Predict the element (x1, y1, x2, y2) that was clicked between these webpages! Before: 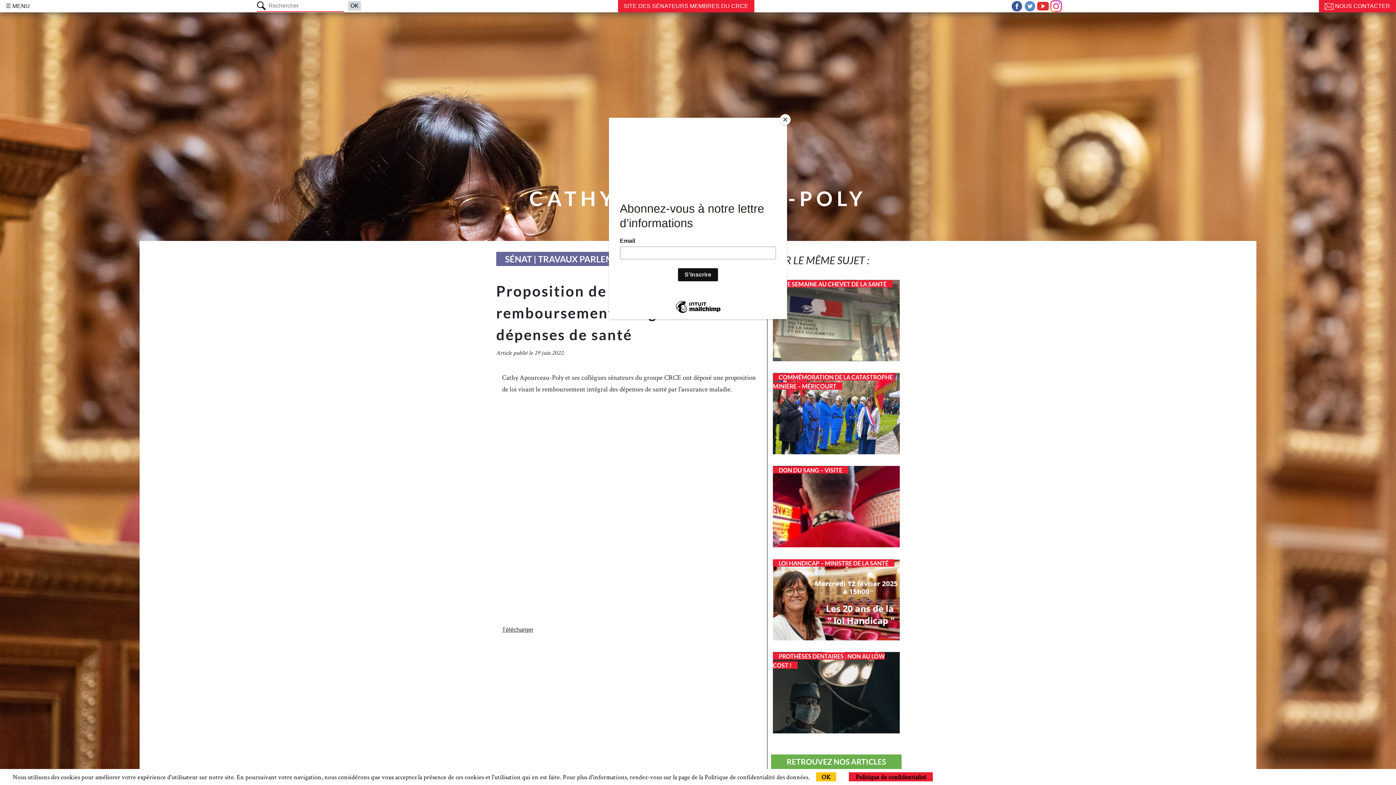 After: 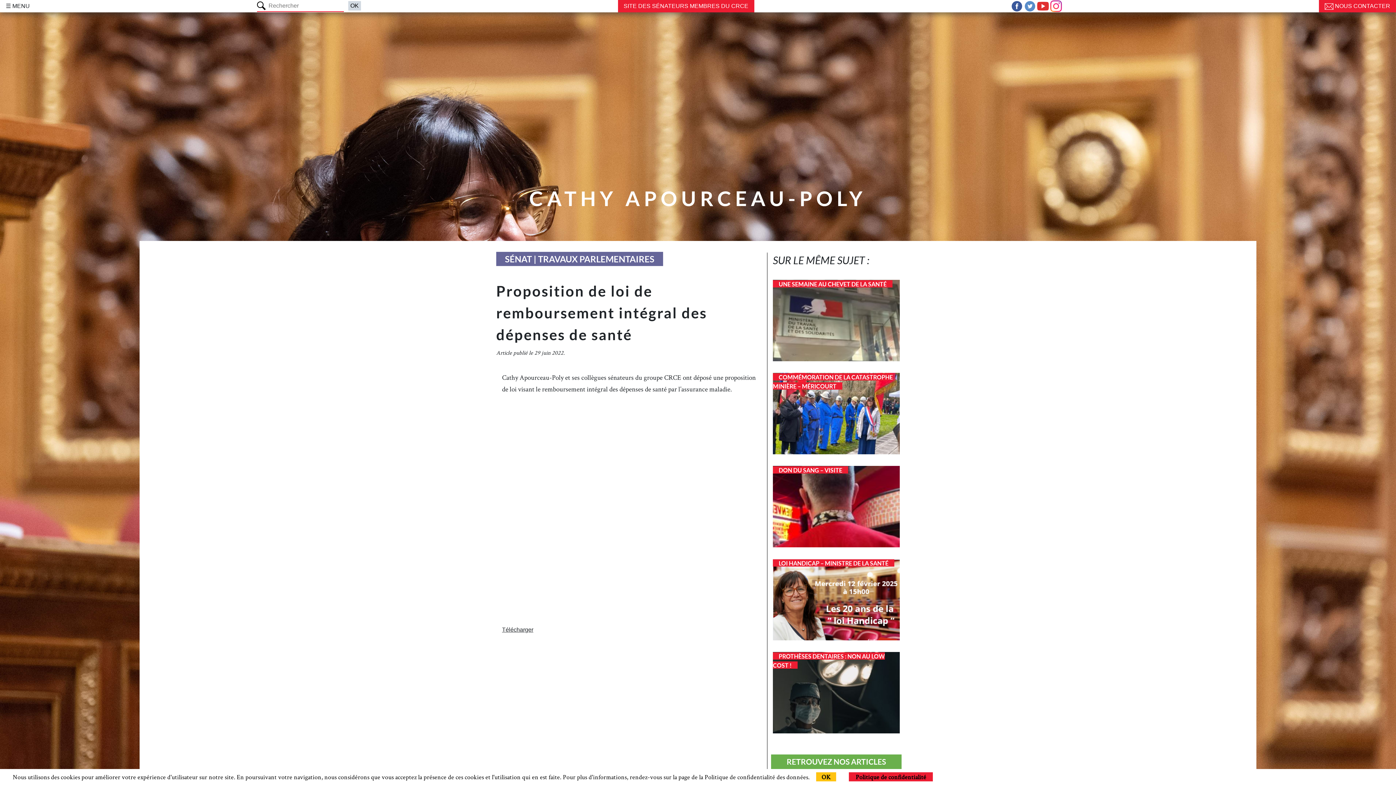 Action: label: Close bbox: (780, 114, 790, 125)